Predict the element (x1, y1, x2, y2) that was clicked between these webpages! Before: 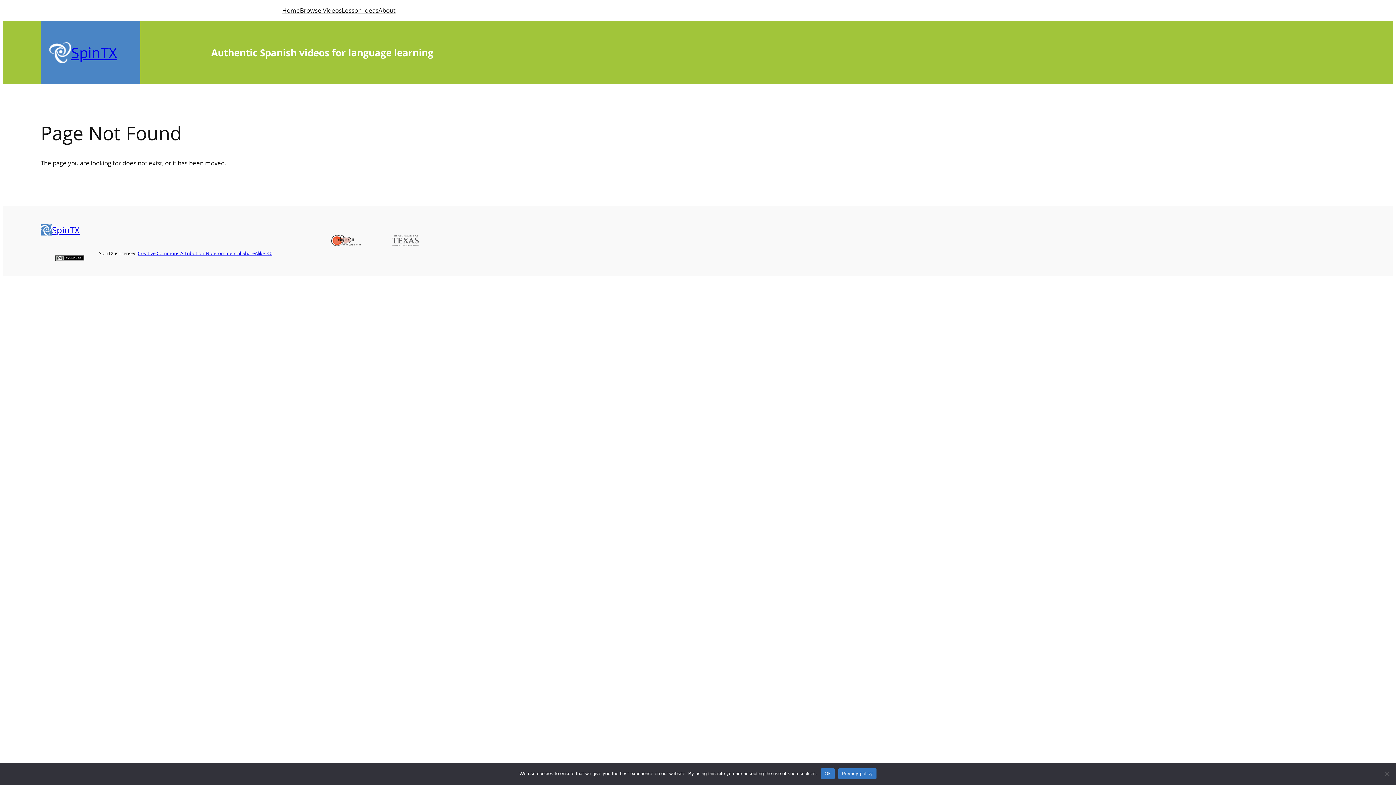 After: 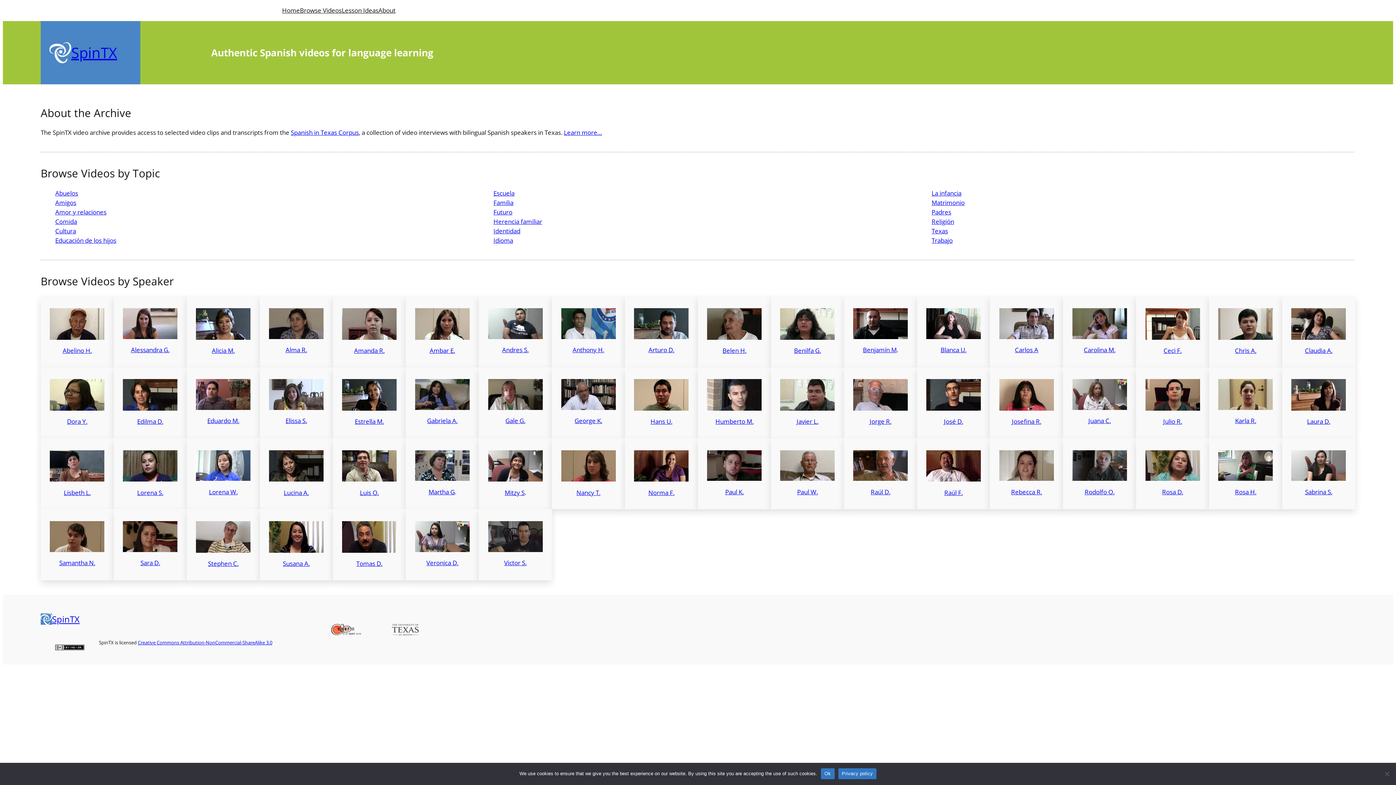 Action: label: SpinTX bbox: (71, 42, 117, 62)